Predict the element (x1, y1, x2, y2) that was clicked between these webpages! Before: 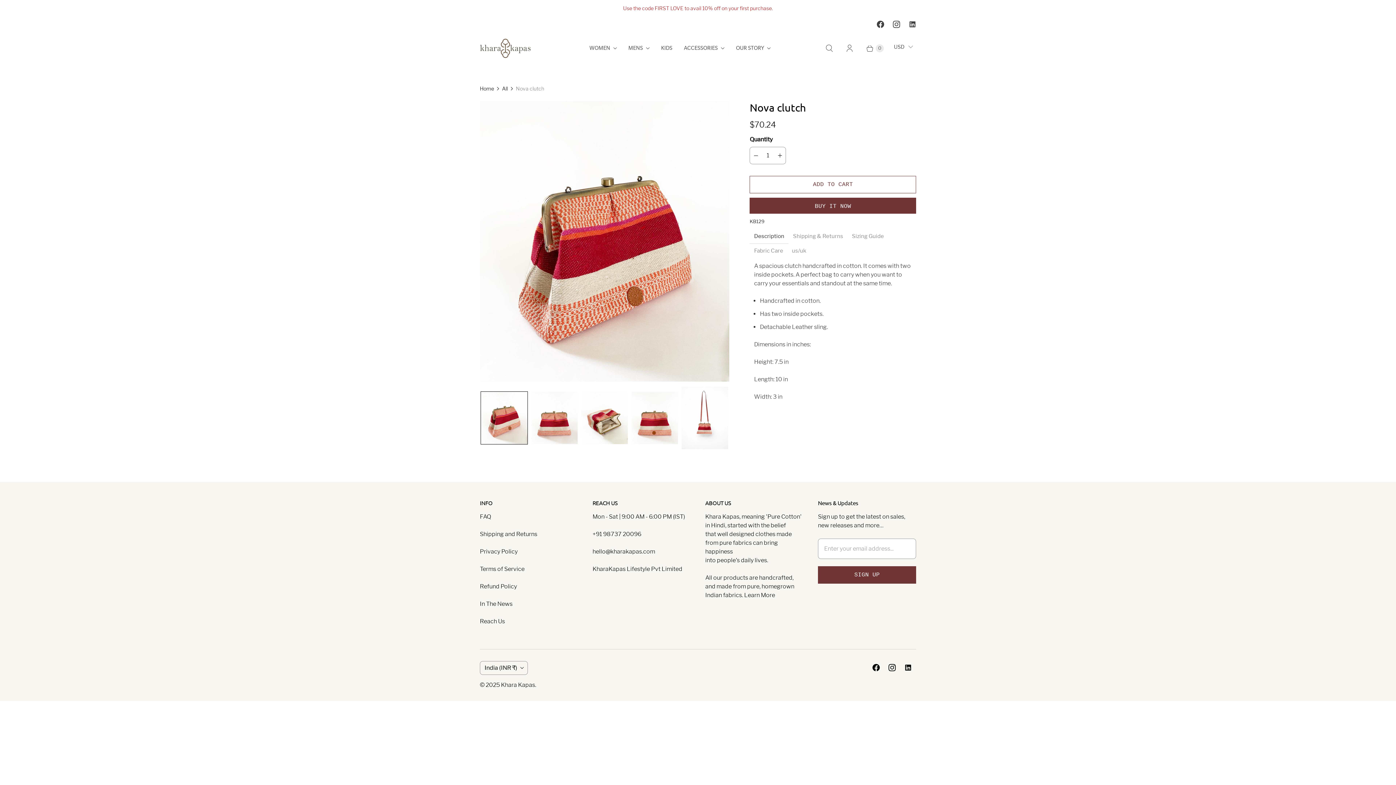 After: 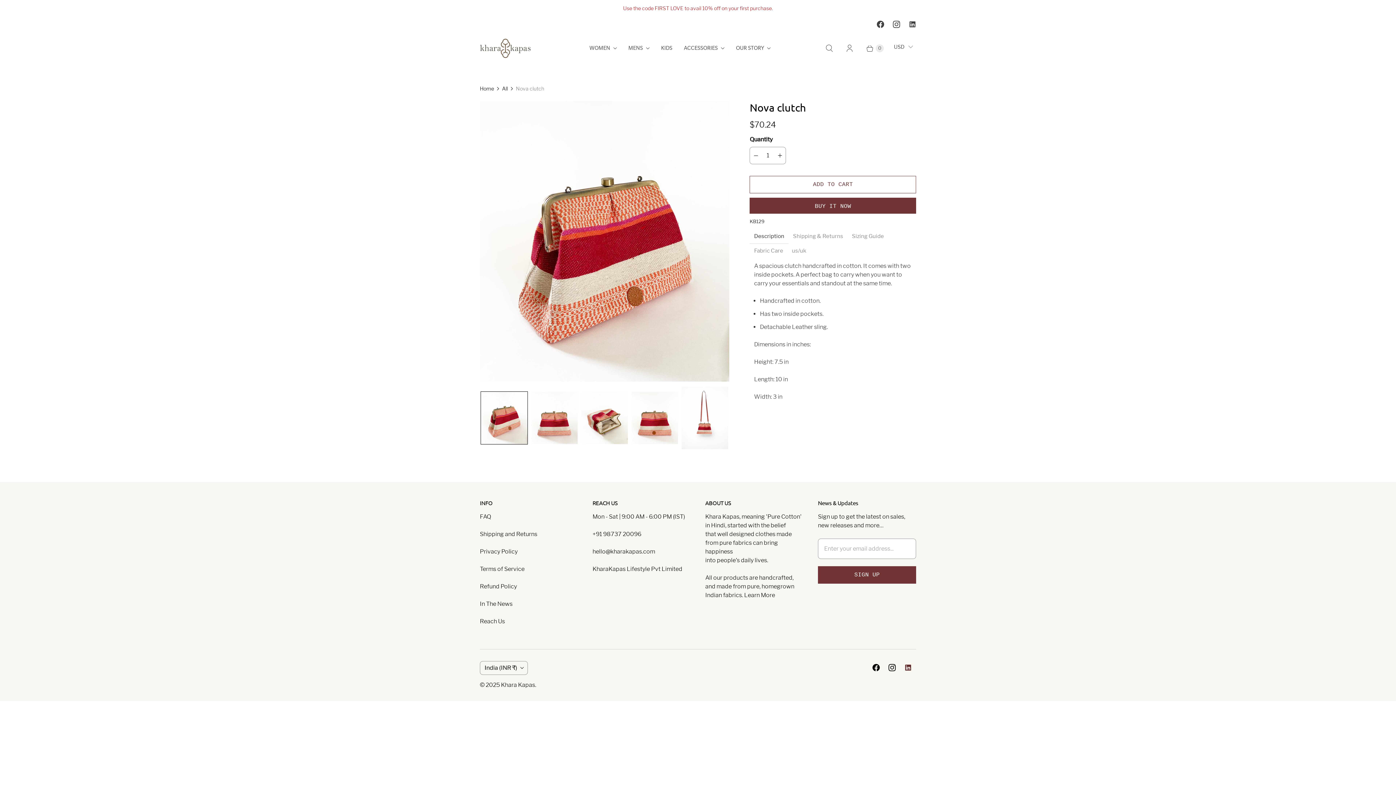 Action: bbox: (900, 661, 916, 674) label: Khara Kapas on LinkedIn